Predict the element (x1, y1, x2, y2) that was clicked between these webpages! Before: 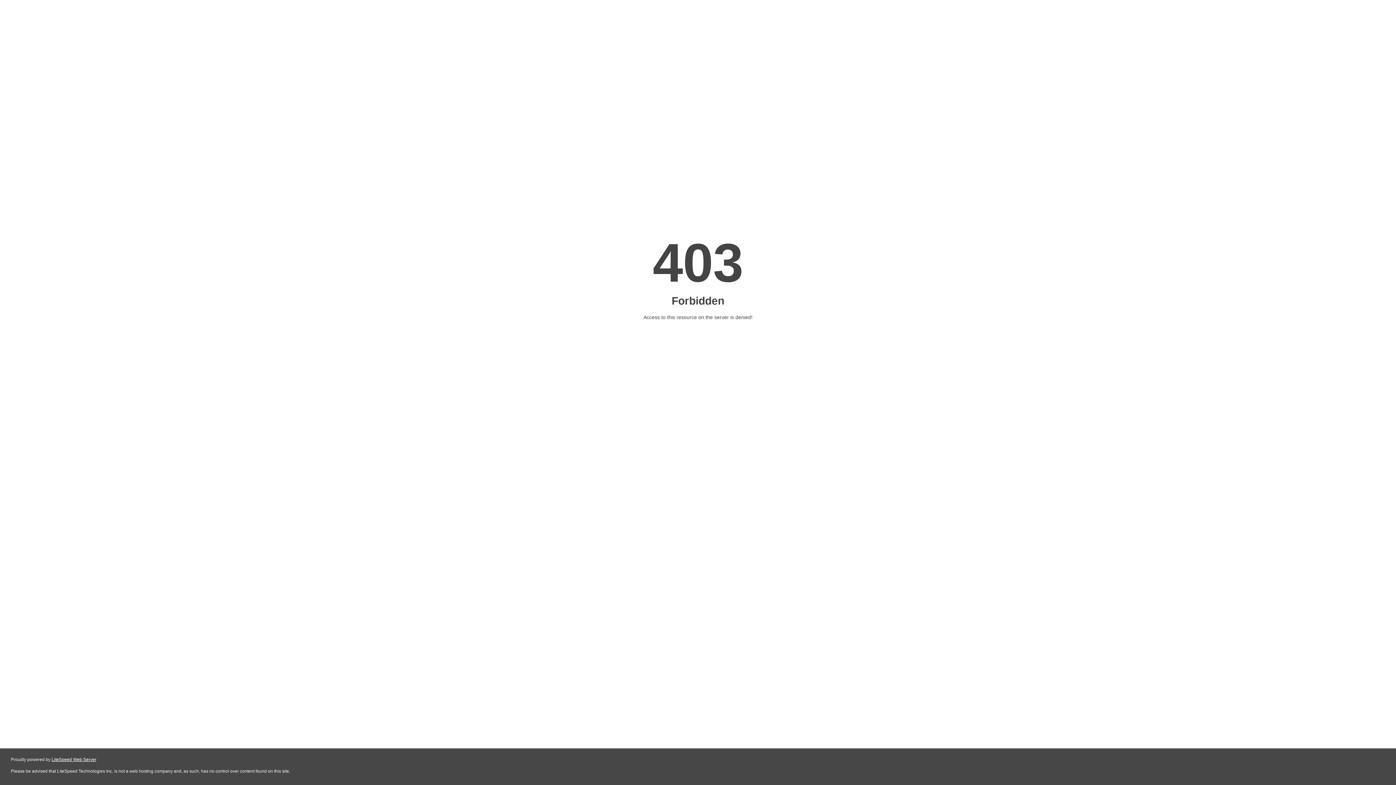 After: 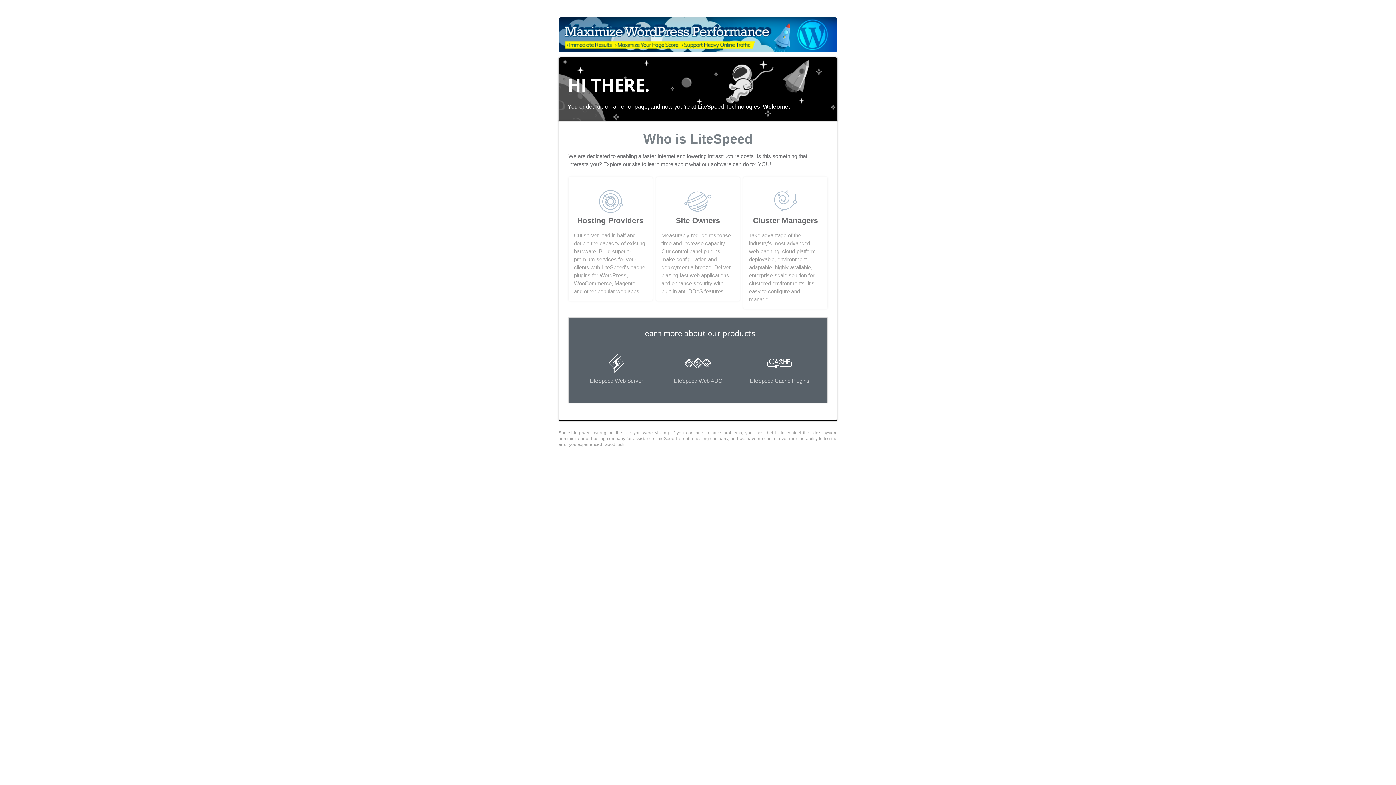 Action: label: LiteSpeed Web Server bbox: (51, 757, 96, 762)